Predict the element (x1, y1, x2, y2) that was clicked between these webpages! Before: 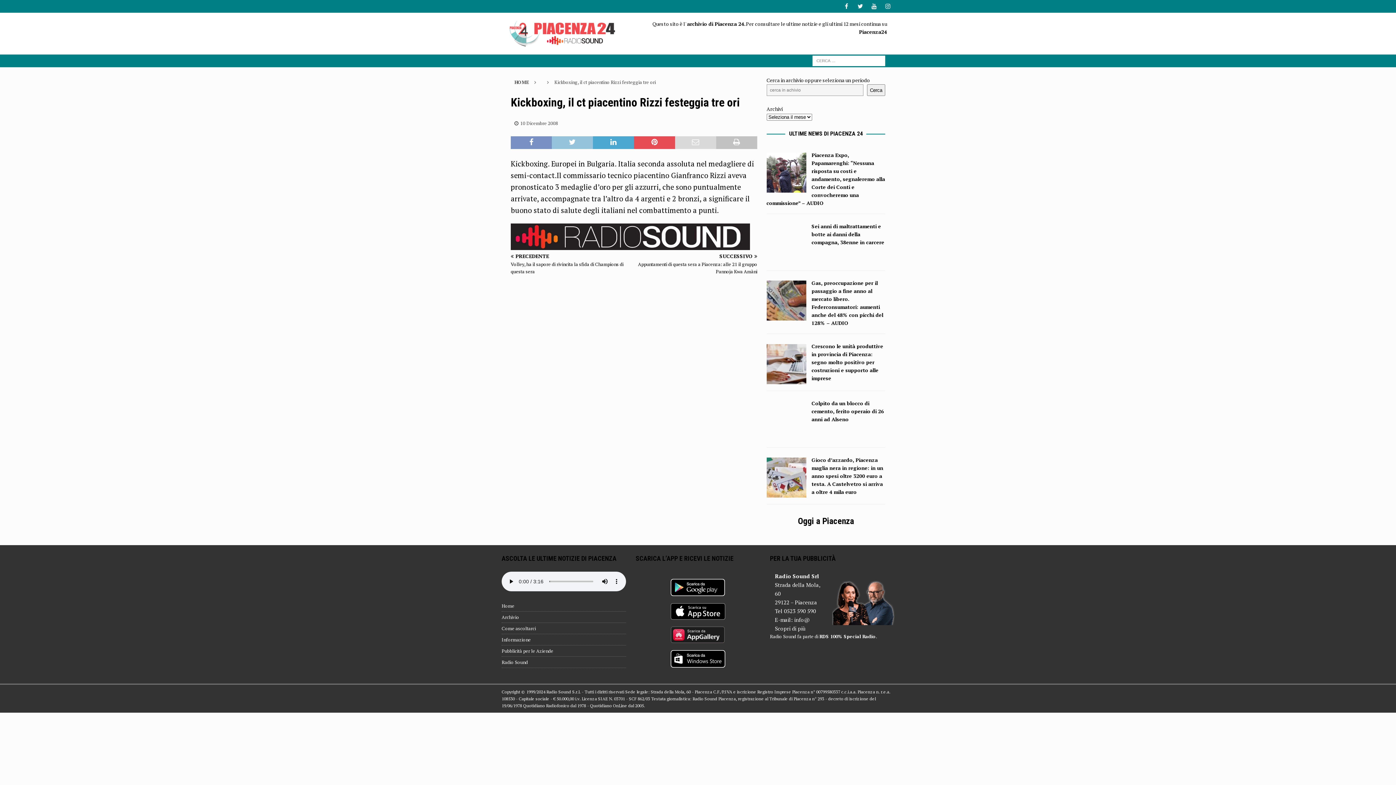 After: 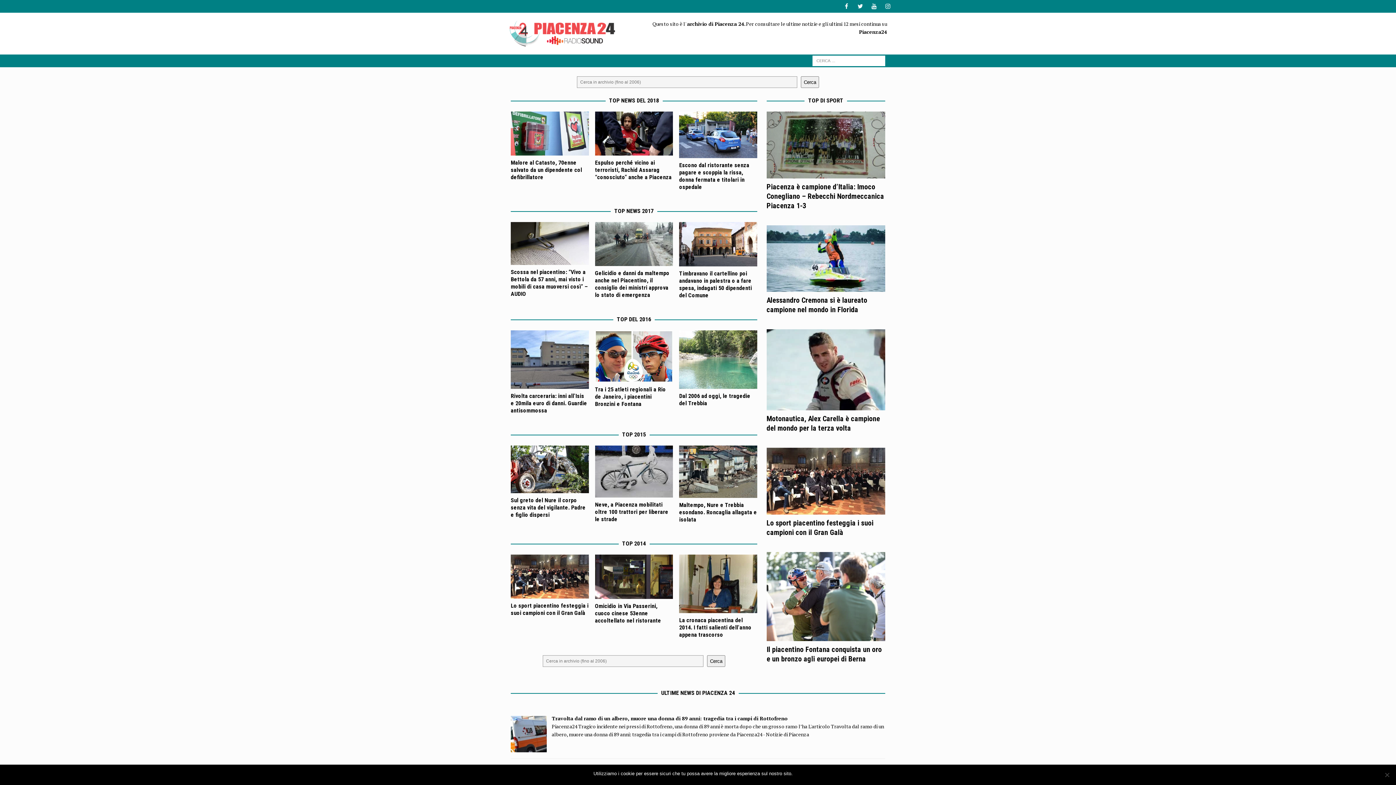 Action: bbox: (501, 612, 626, 623) label: Archivio